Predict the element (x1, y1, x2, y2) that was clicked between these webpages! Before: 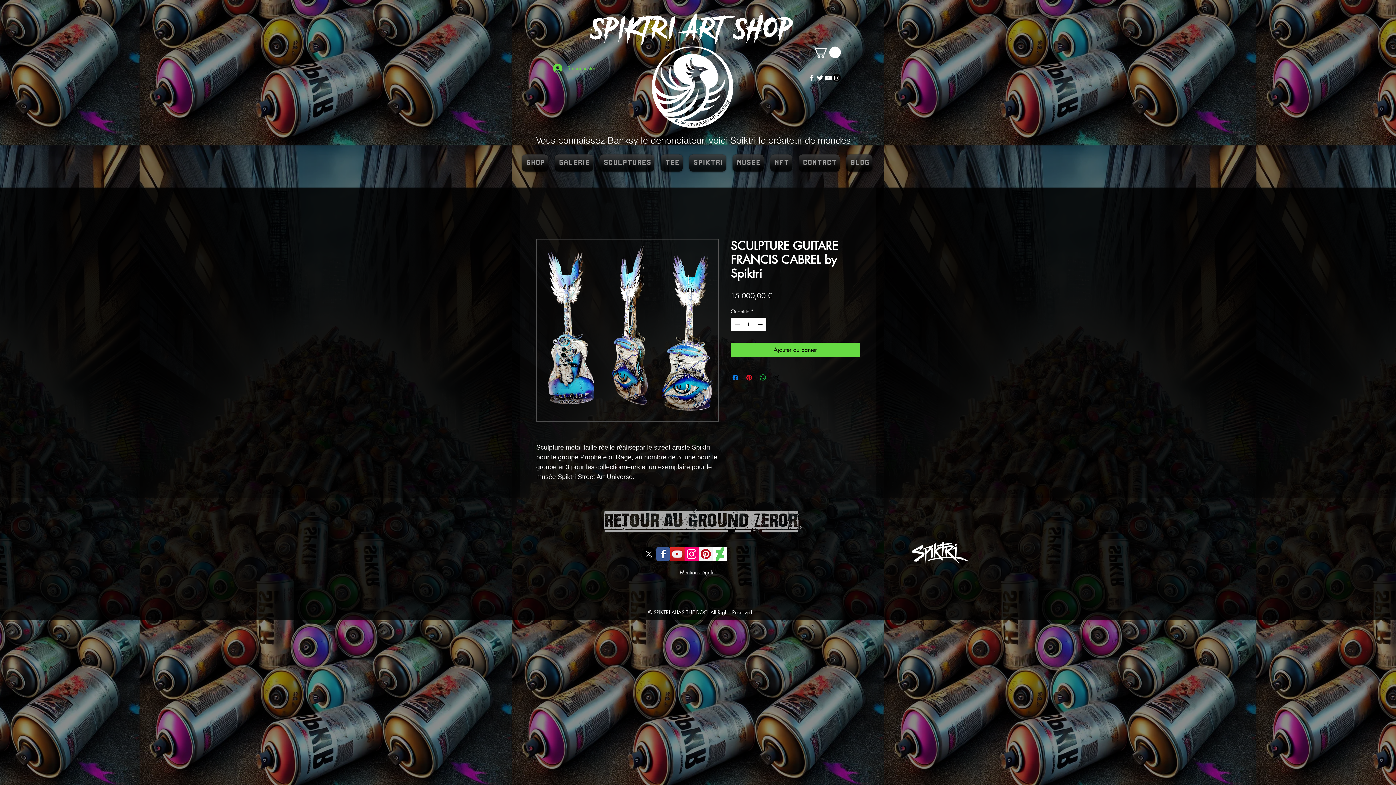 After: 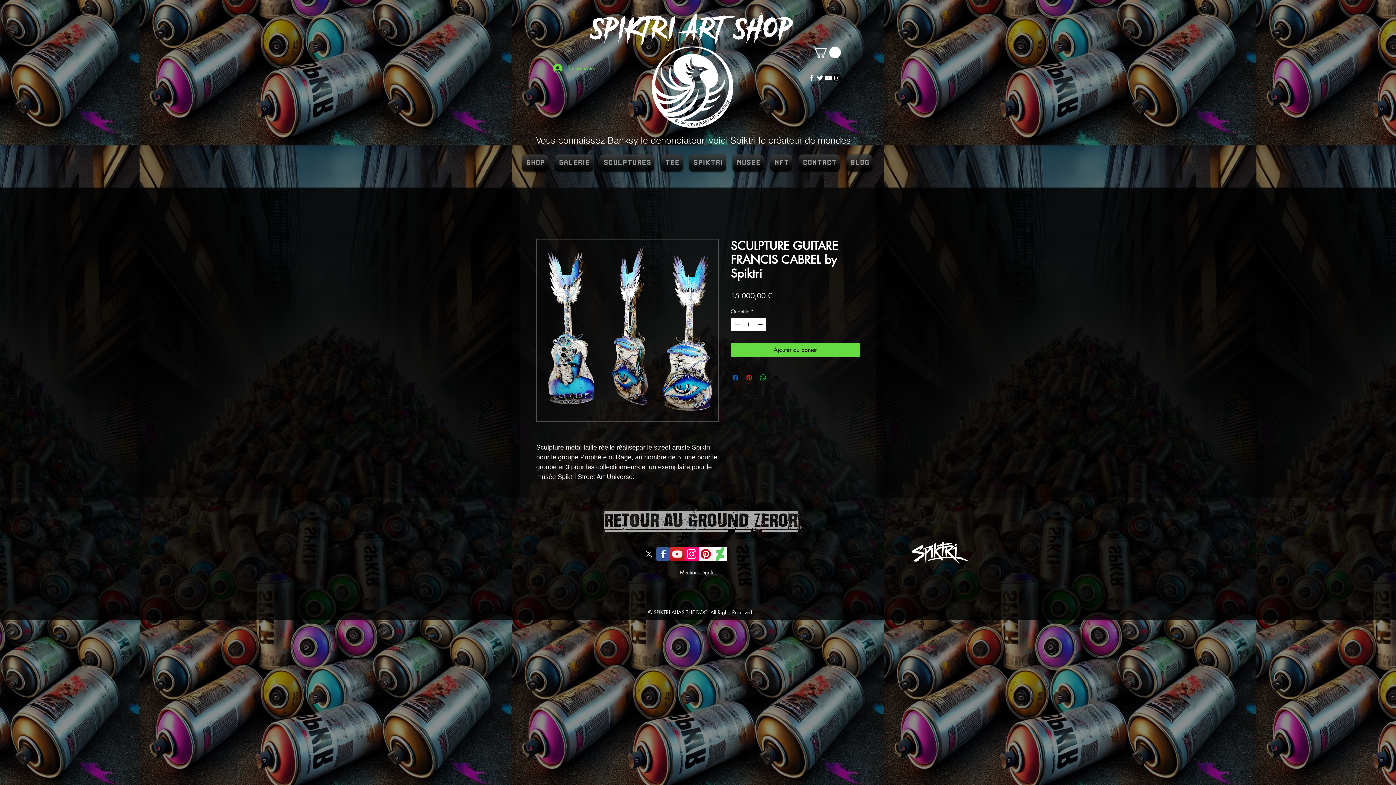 Action: bbox: (731, 373, 740, 382) label: Partagez sur Facebook